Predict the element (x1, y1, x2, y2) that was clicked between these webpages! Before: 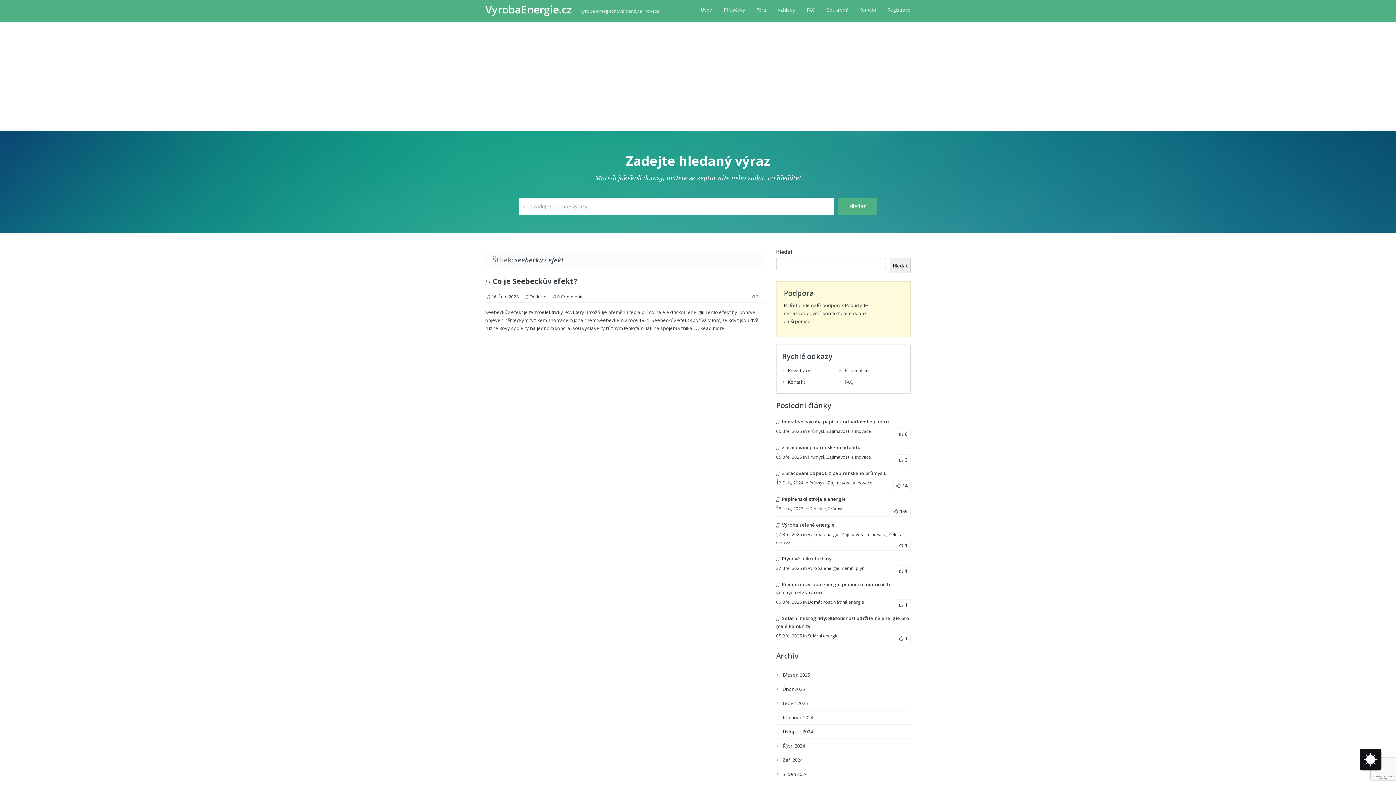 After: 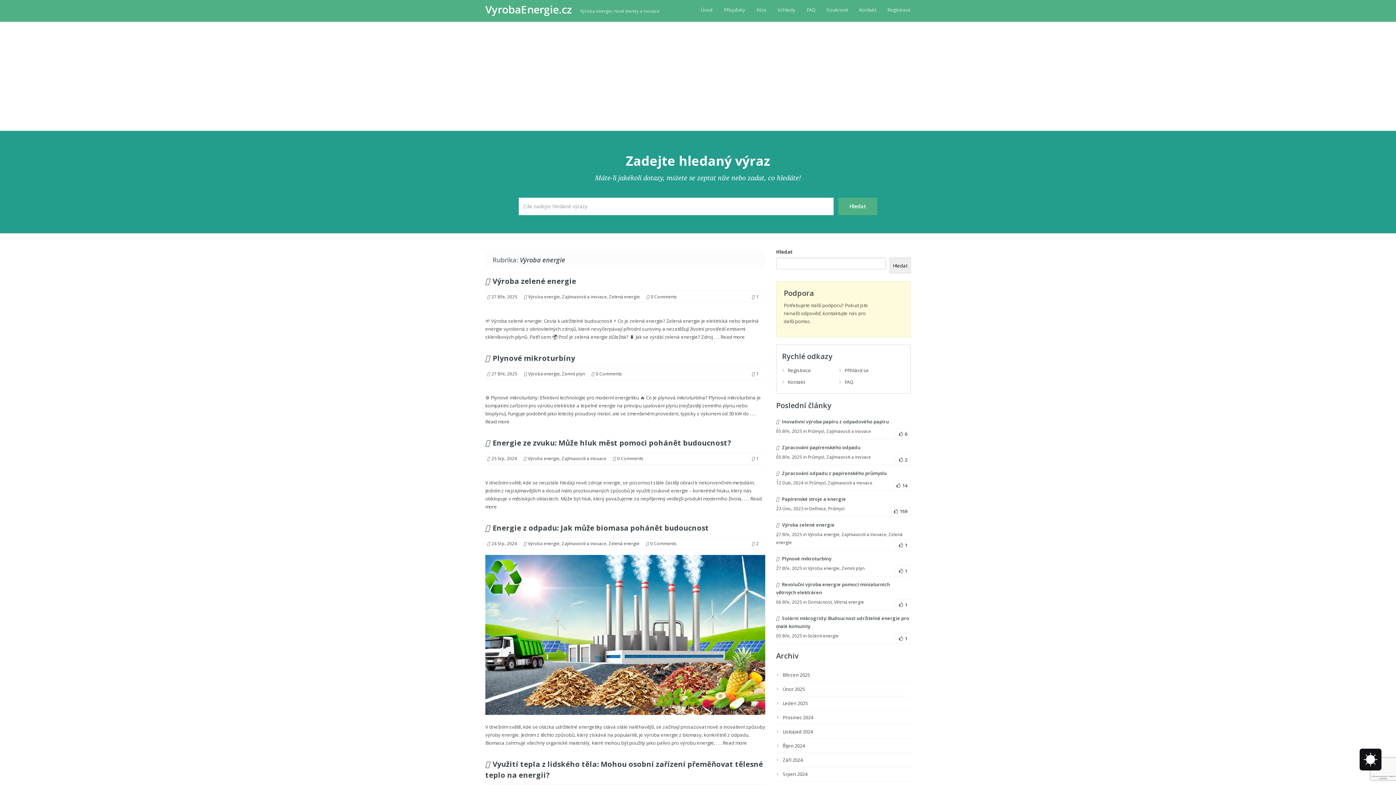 Action: label: Výroba energie bbox: (808, 565, 839, 571)